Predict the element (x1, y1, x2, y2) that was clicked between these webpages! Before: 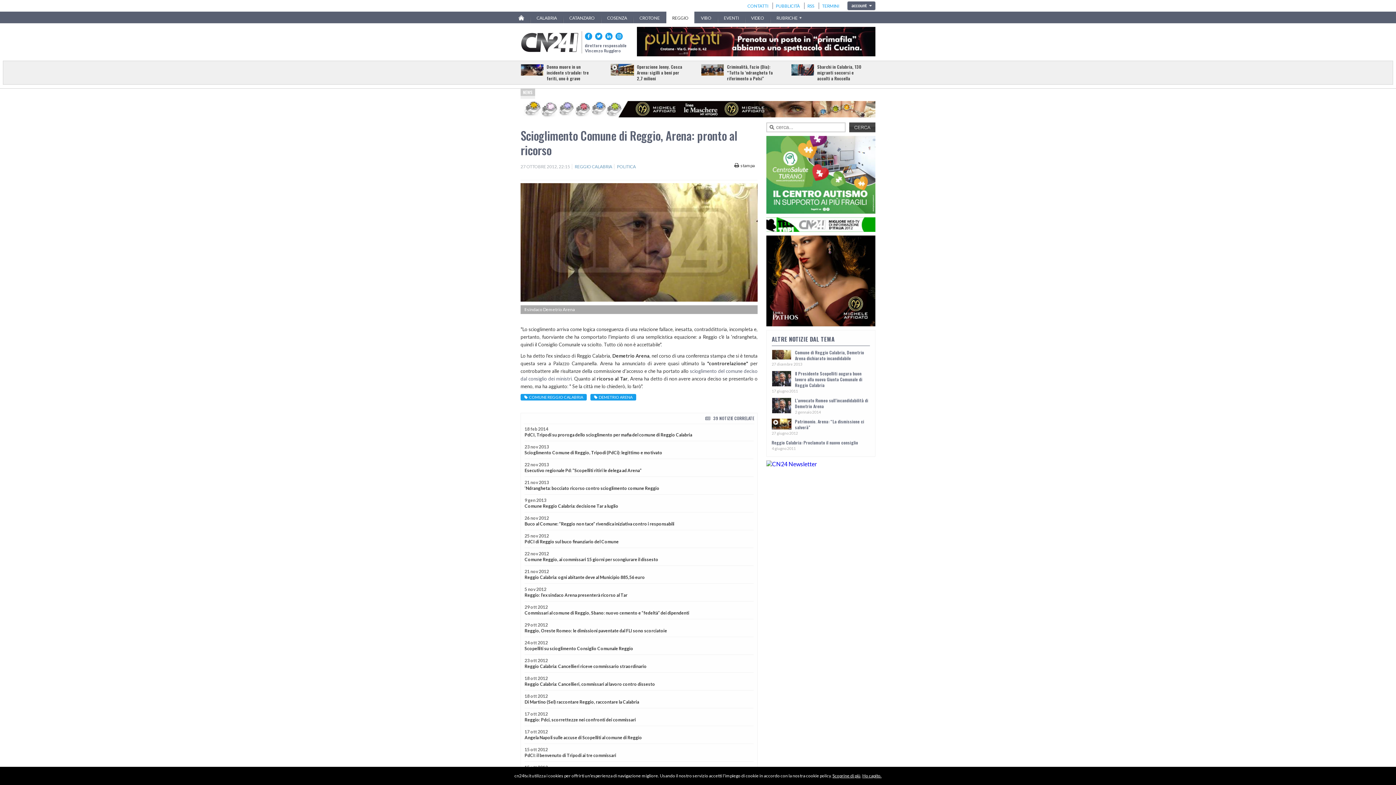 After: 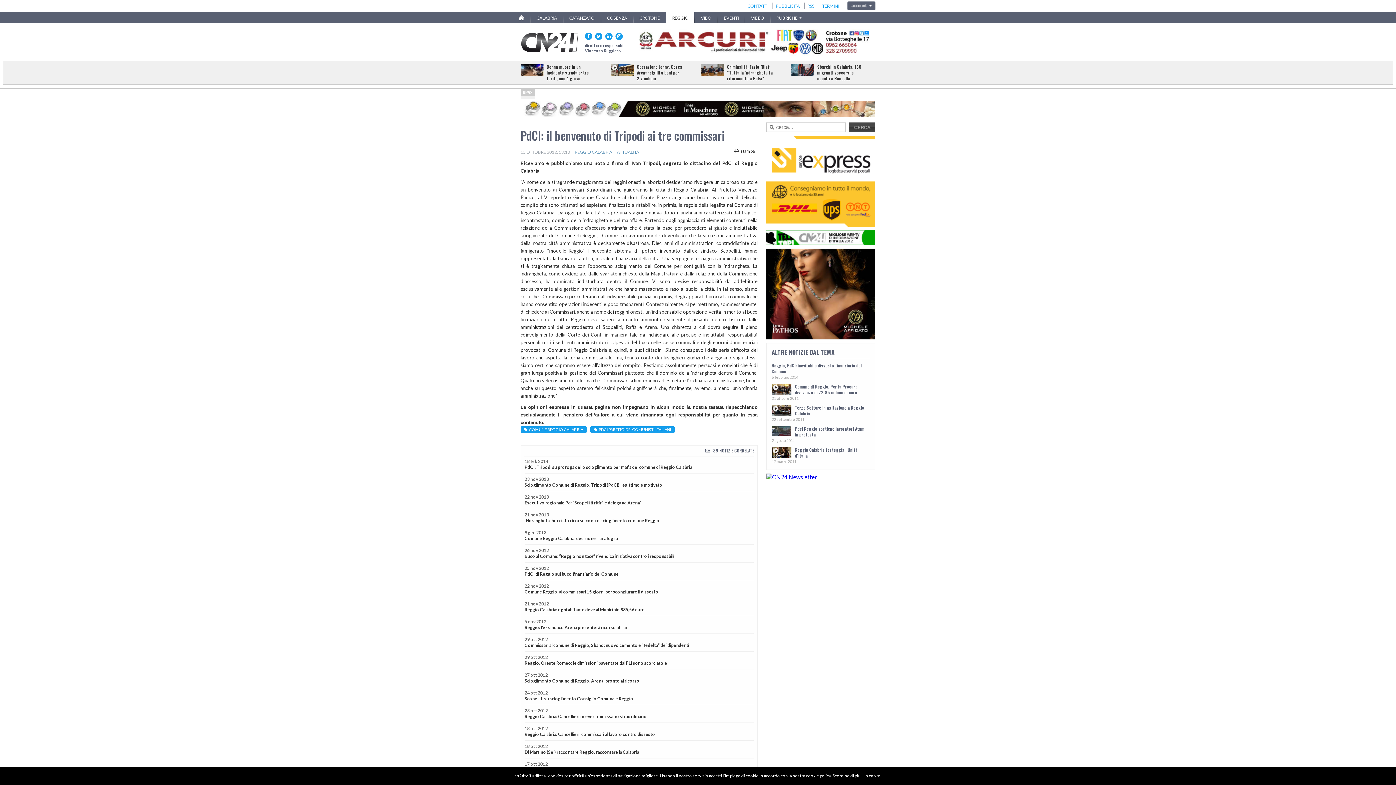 Action: label: PdCI: il benvenuto di Tripodi ai tre commissari bbox: (524, 753, 616, 758)